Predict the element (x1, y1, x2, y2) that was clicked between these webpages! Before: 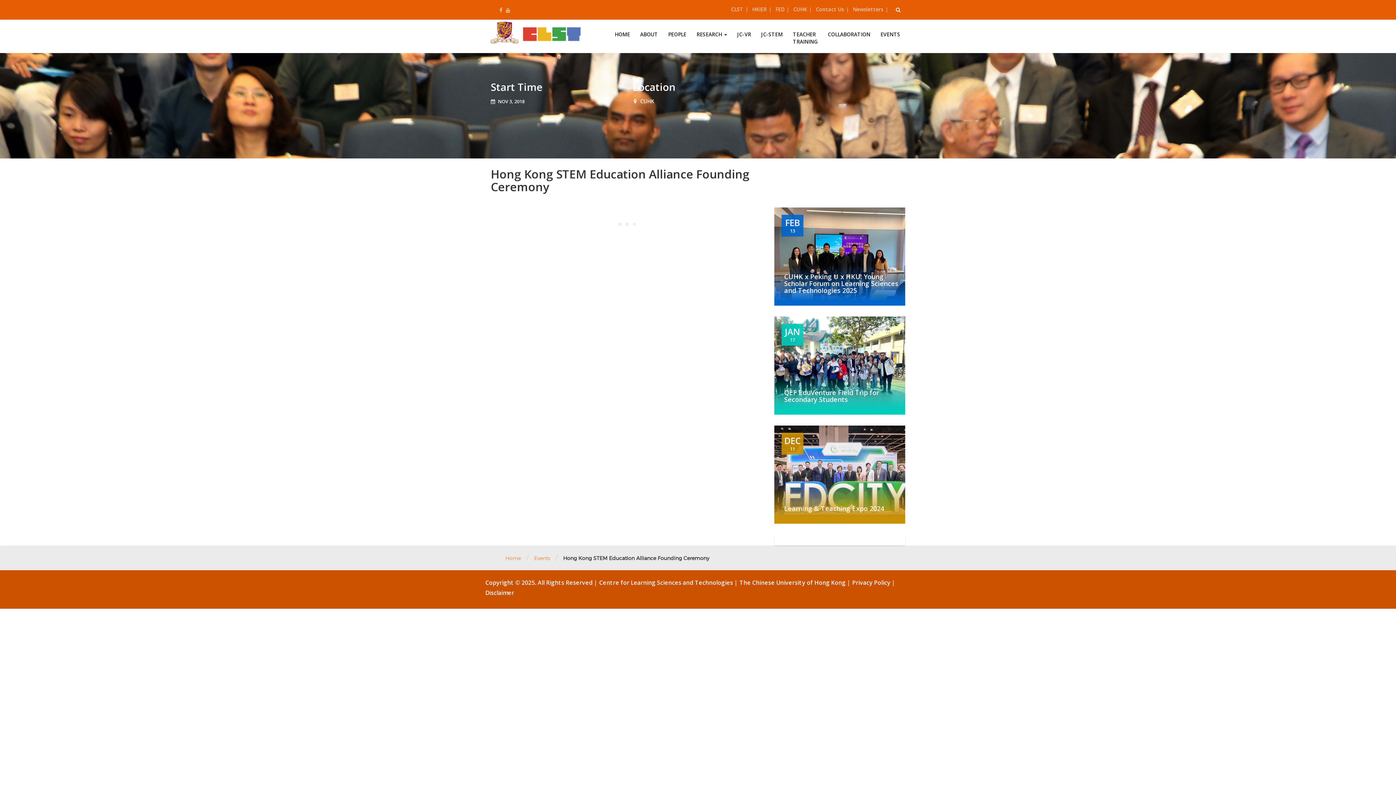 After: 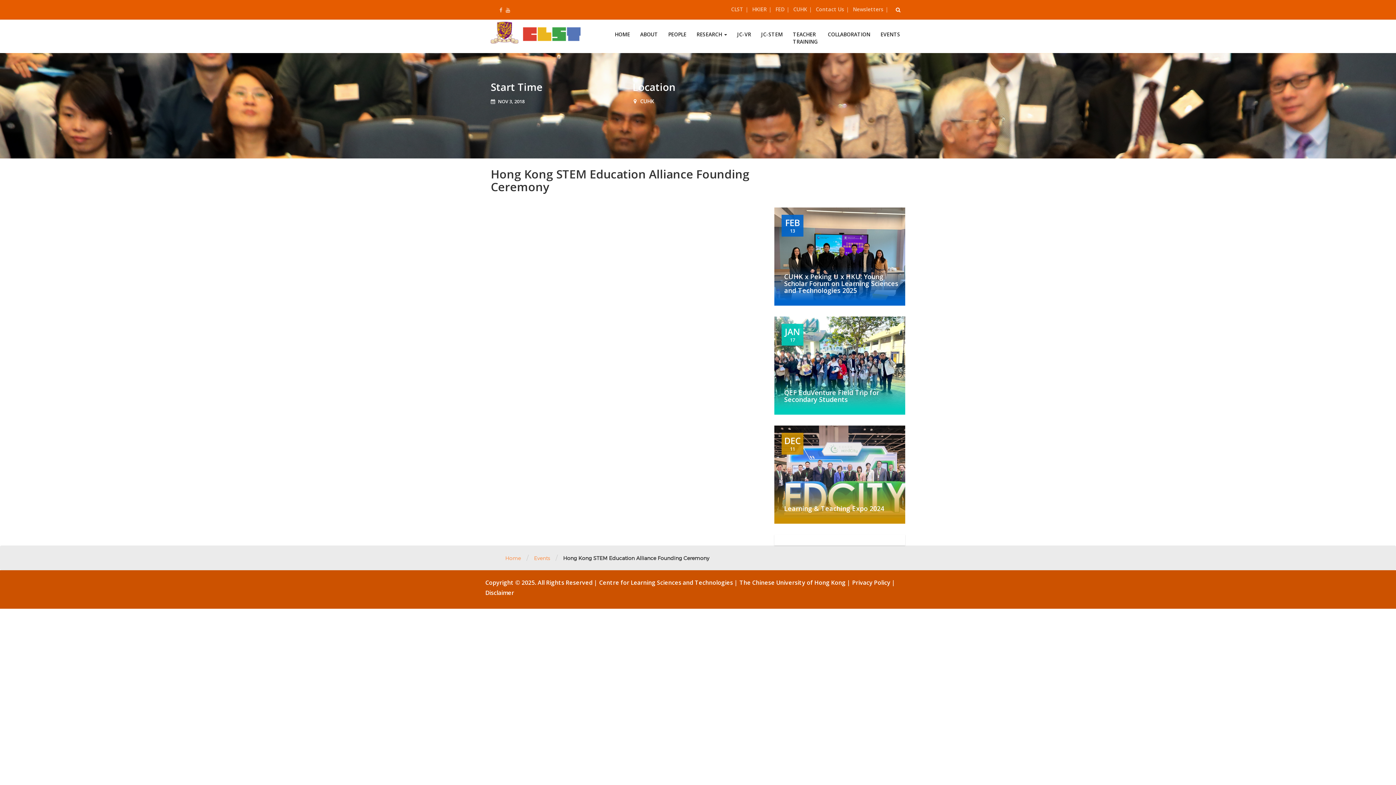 Action: bbox: (485, 589, 514, 597) label: Disclaimer